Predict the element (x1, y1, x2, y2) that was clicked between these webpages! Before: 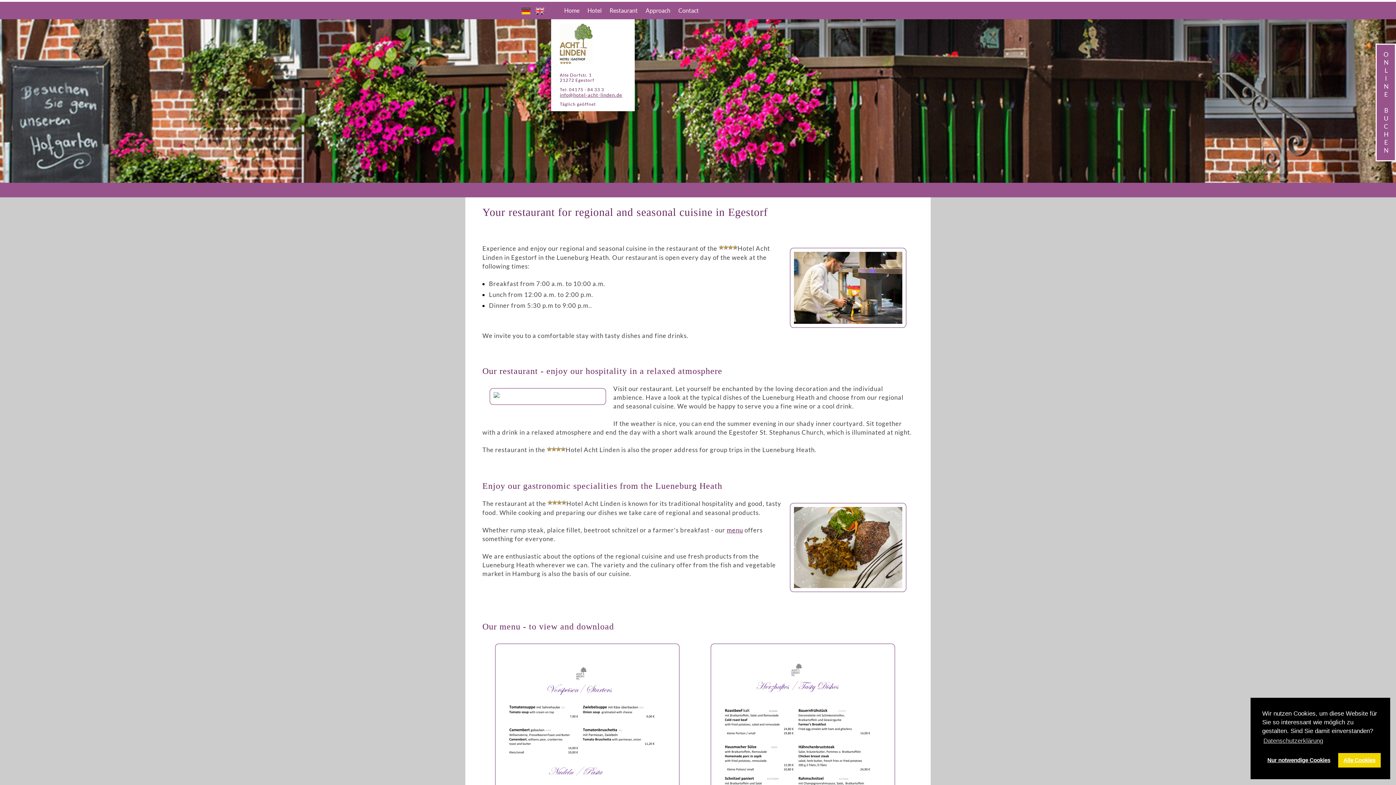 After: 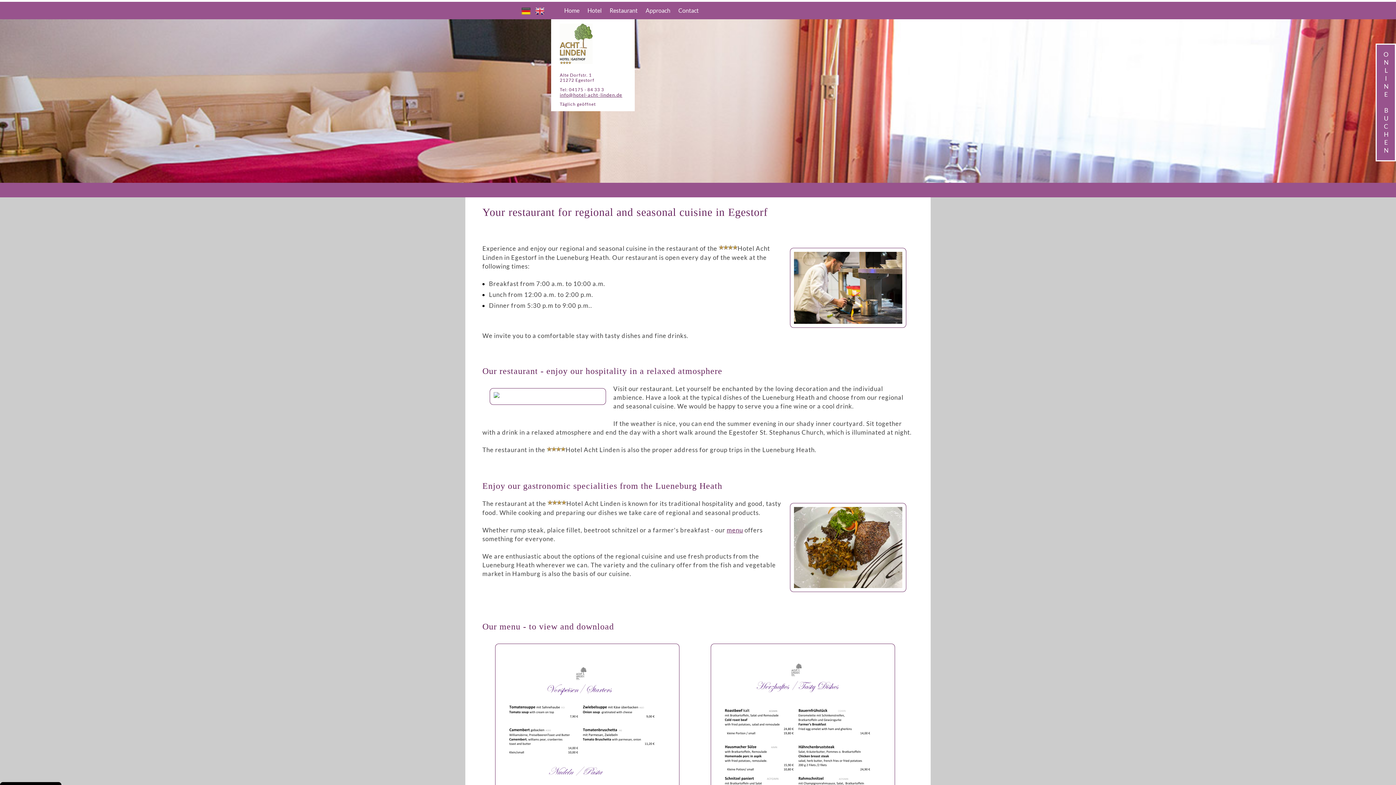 Action: label: allow cookies bbox: (1338, 753, 1380, 768)